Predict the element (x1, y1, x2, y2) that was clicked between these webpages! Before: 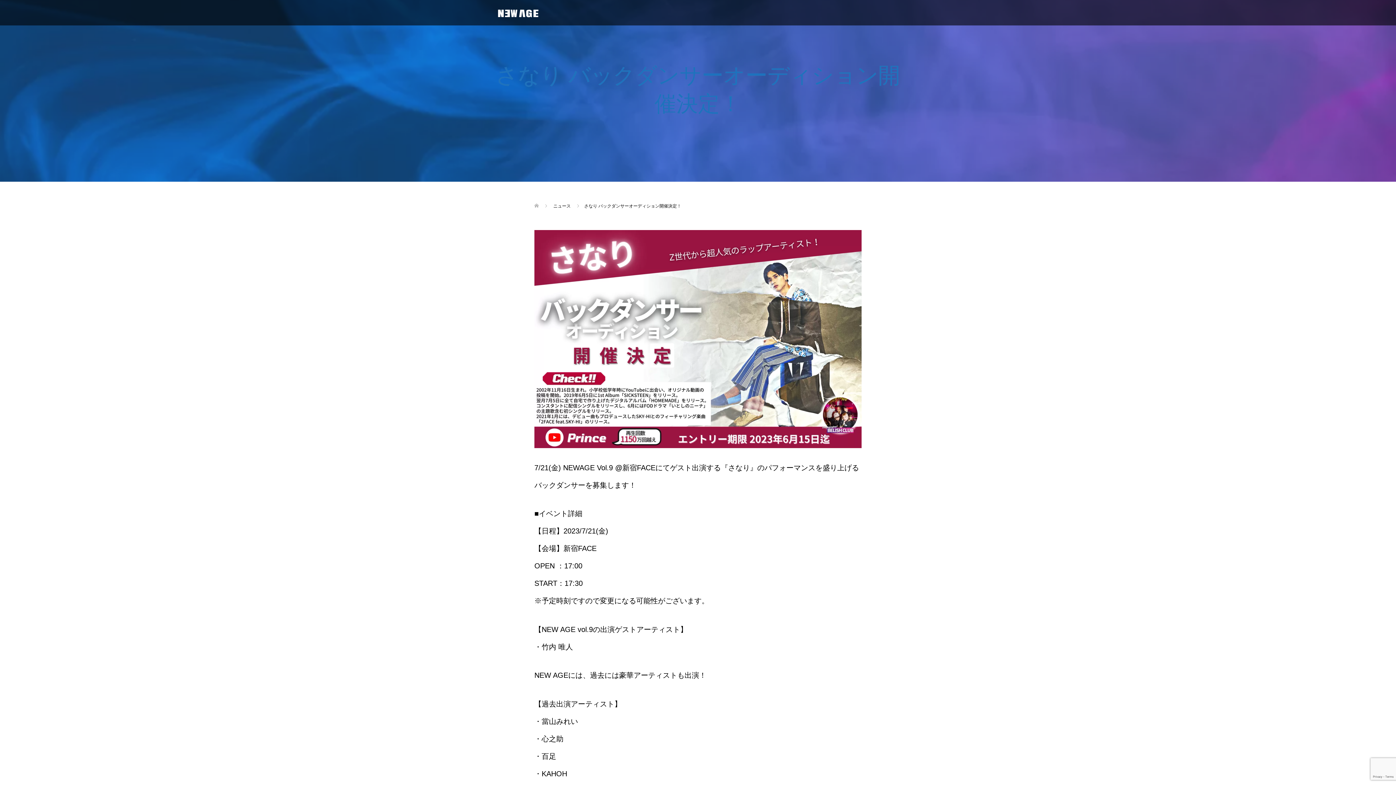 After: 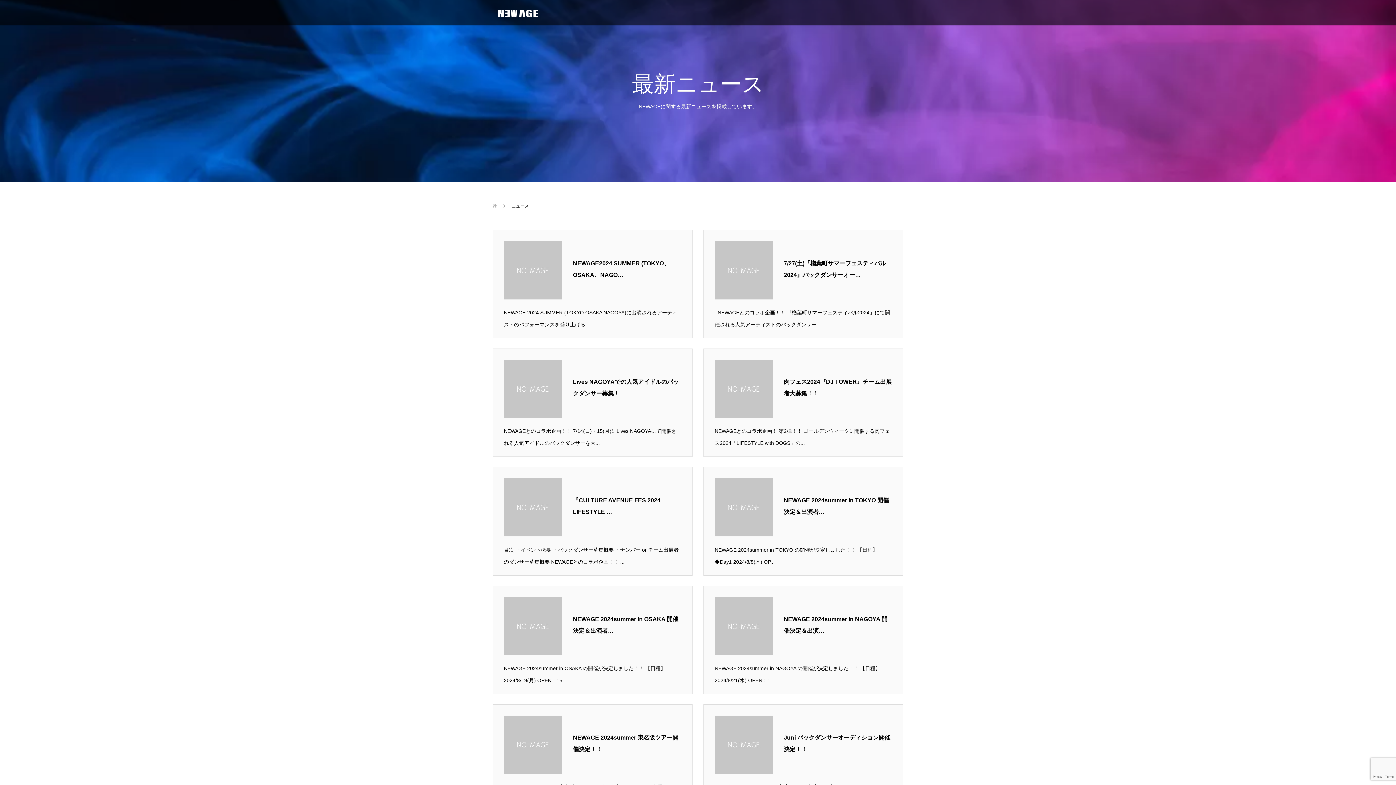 Action: bbox: (553, 203, 572, 208) label: ニュース 